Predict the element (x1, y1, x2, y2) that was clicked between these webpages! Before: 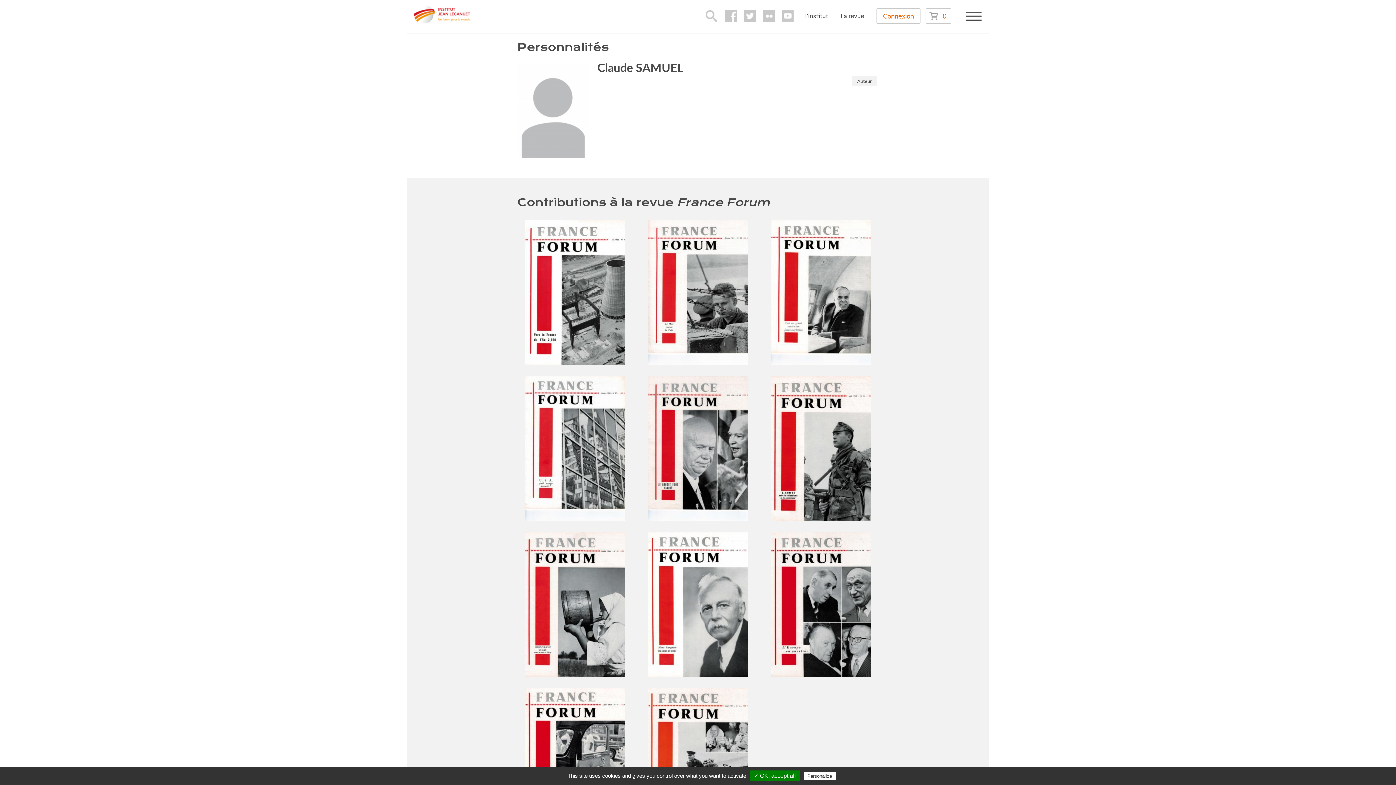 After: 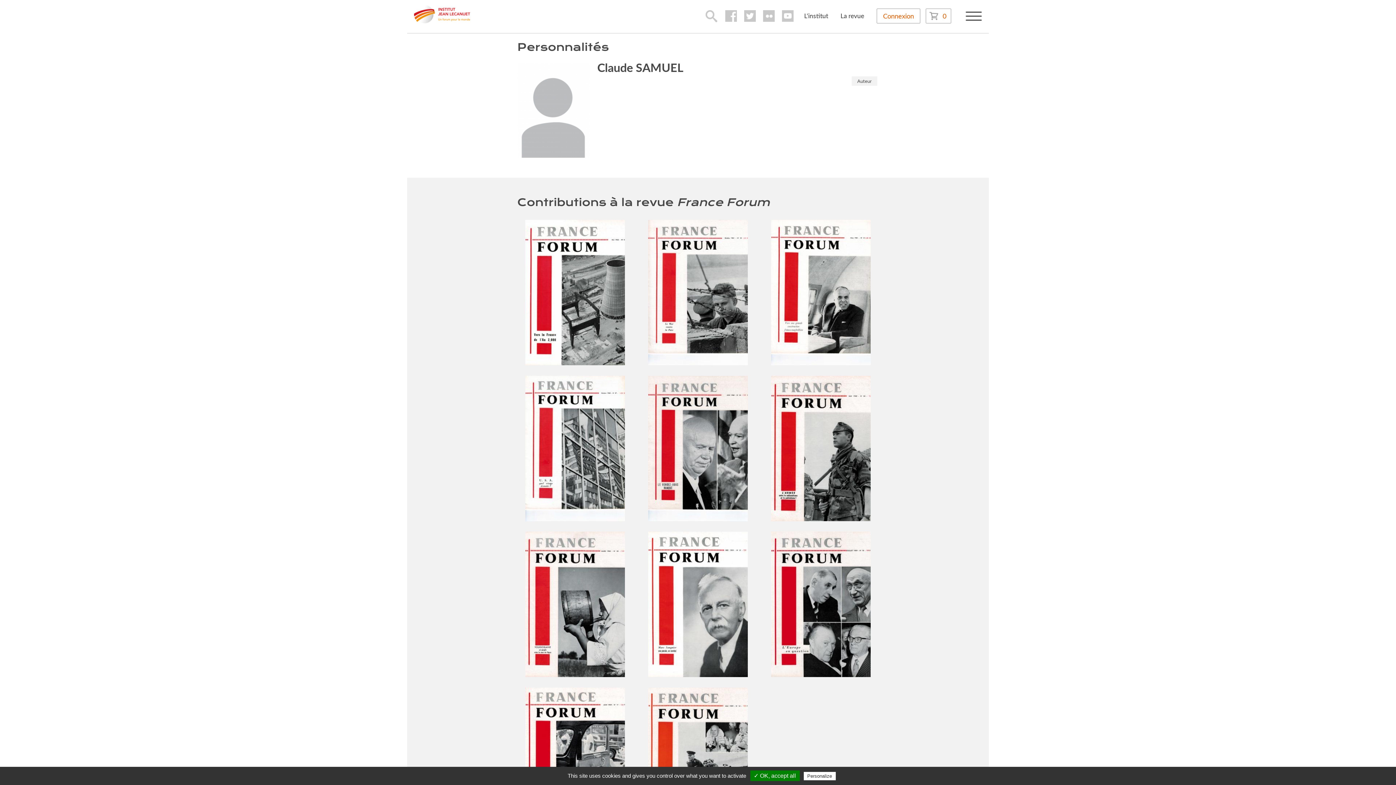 Action: bbox: (744, 10, 756, 21)